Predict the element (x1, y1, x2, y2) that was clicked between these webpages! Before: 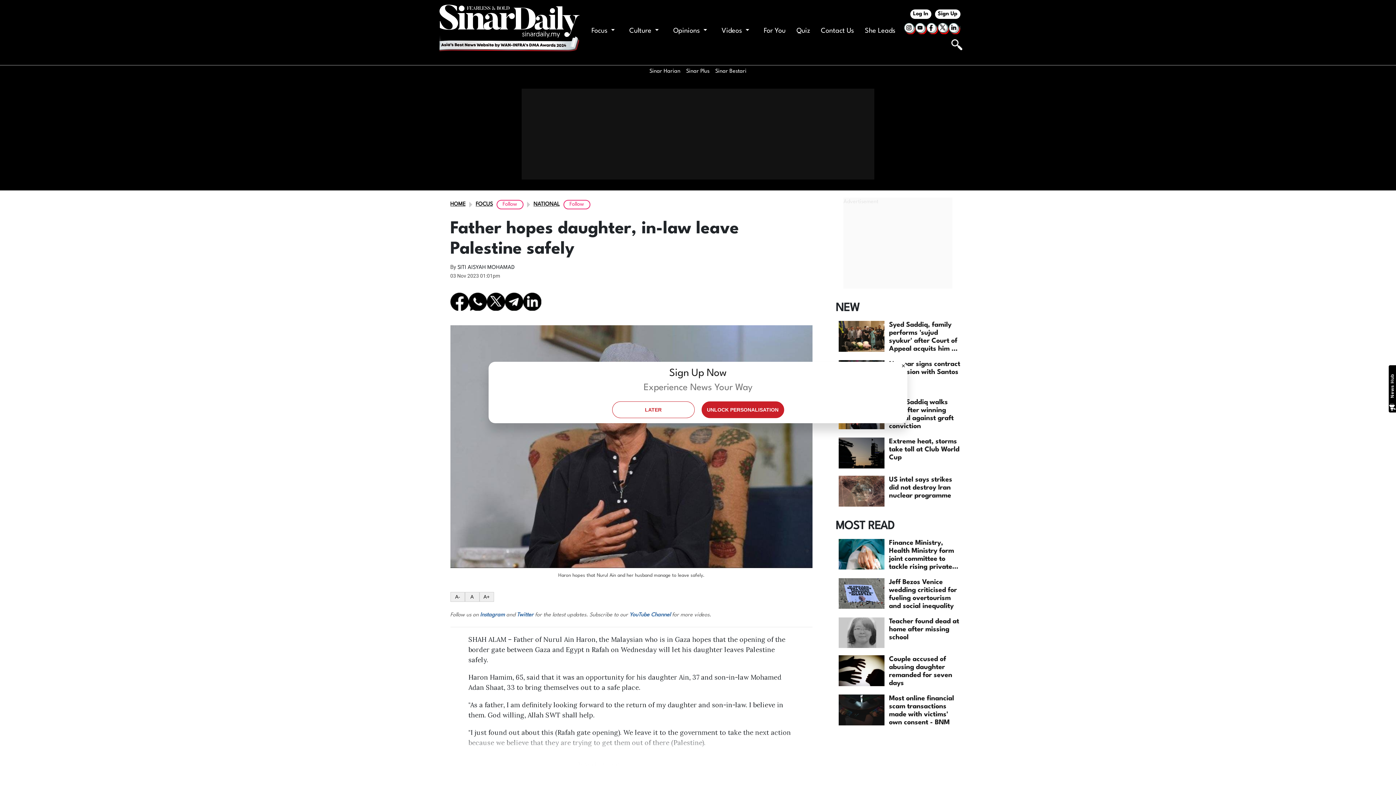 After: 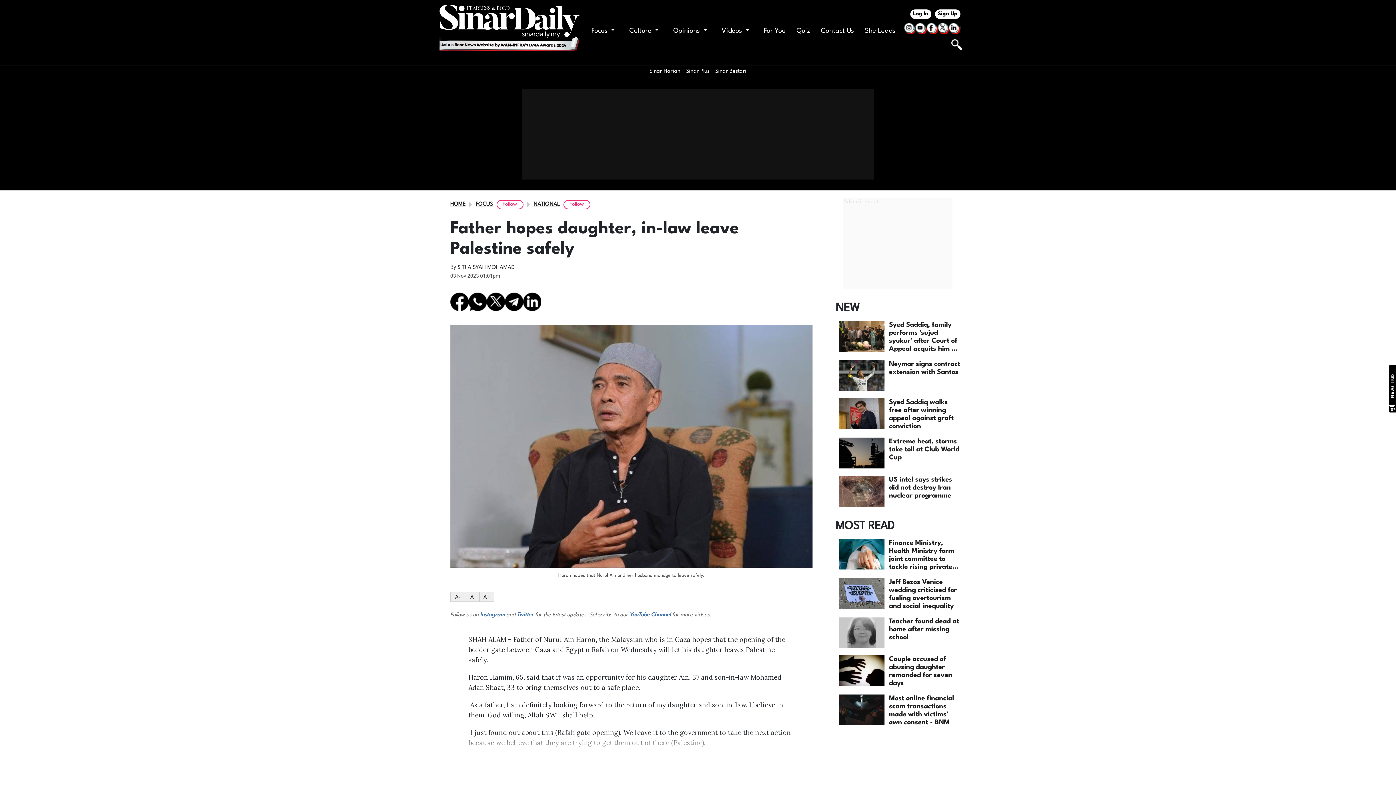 Action: label: LATER bbox: (612, 401, 694, 418)